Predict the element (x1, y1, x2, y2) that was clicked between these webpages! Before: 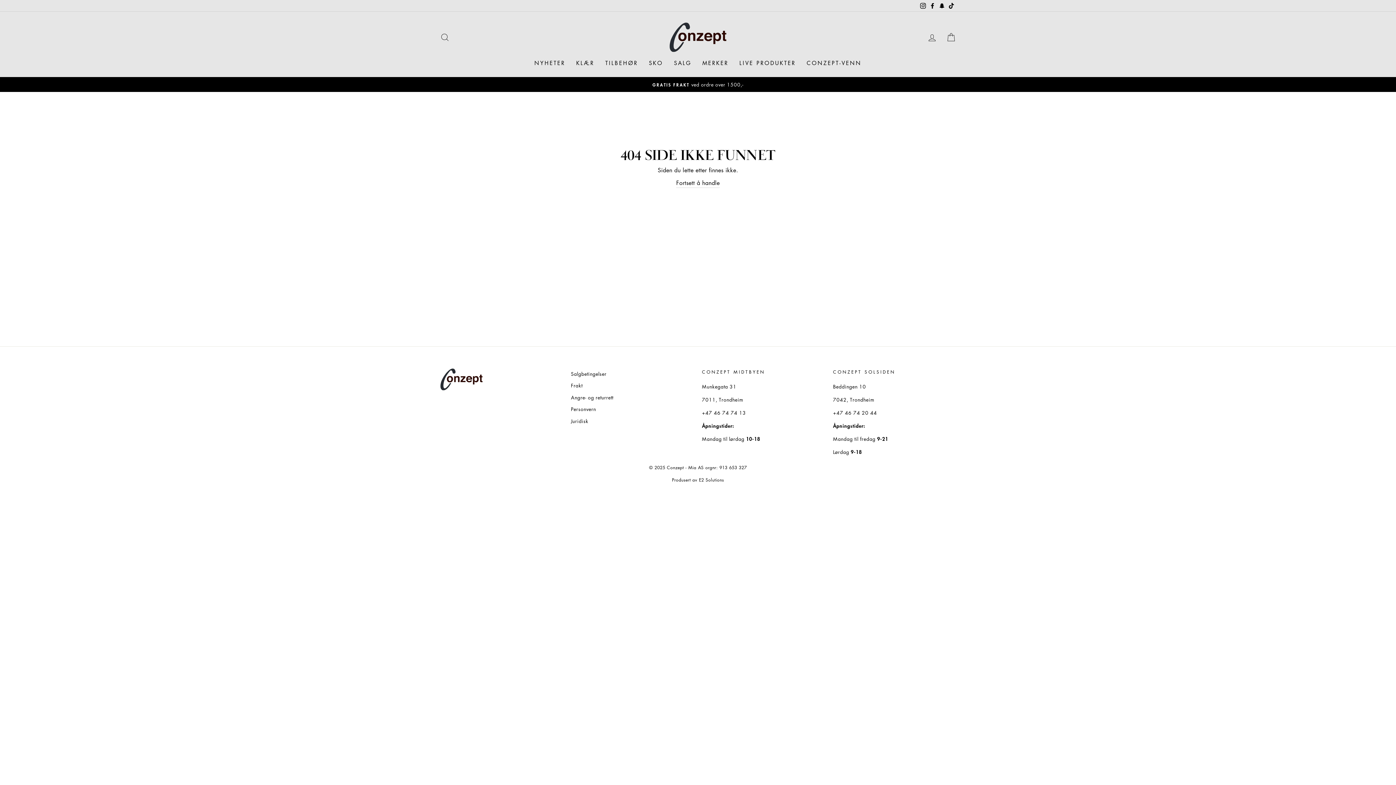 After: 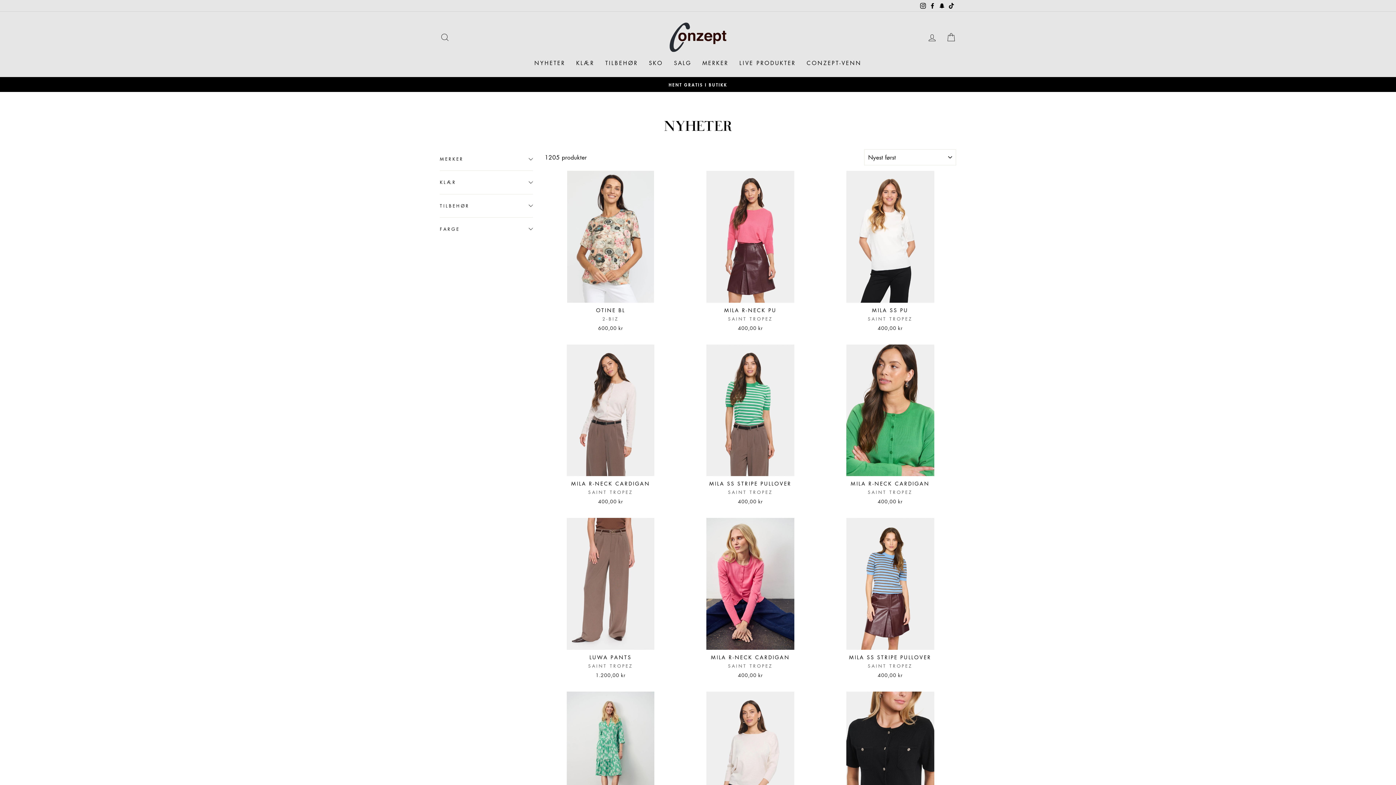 Action: label: NYHETER bbox: (529, 55, 570, 69)